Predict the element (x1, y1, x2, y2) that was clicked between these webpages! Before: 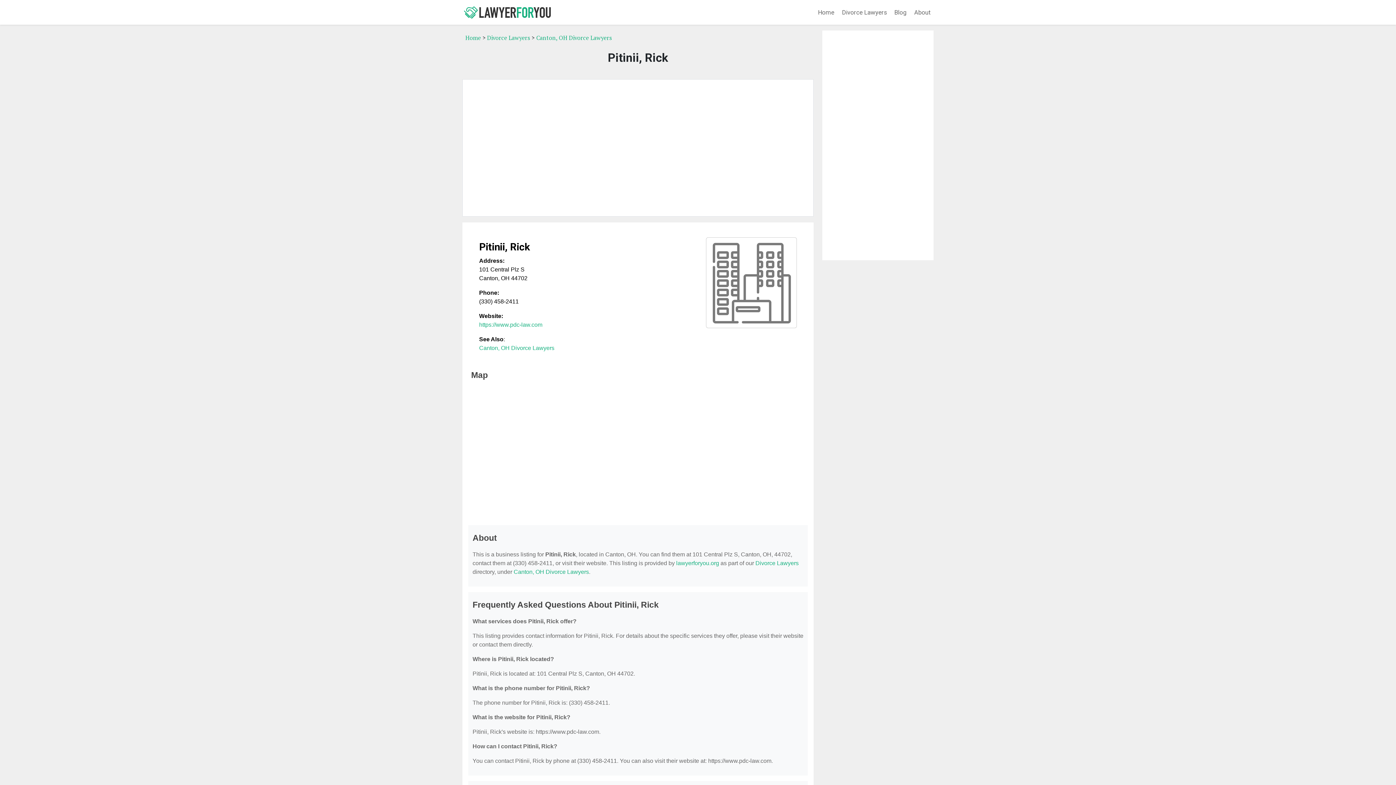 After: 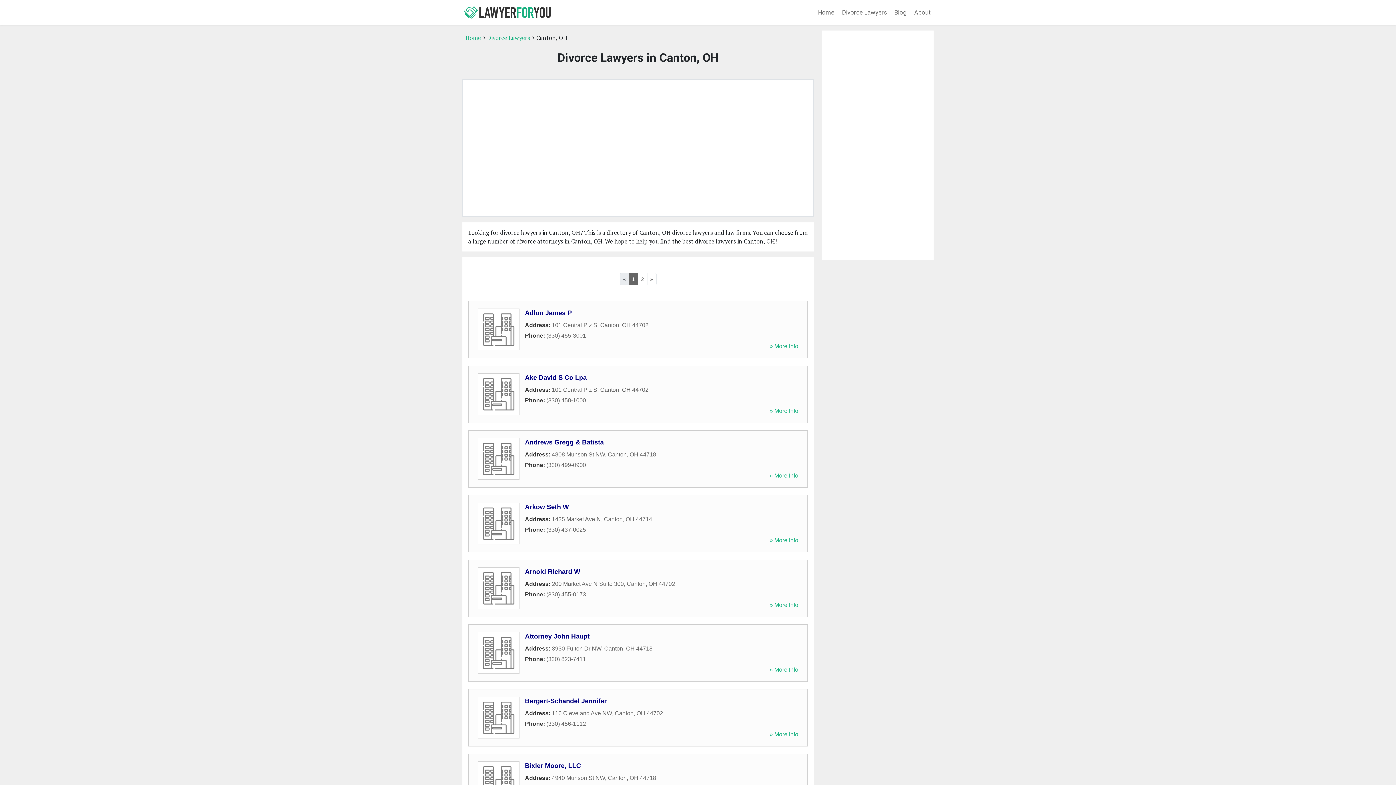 Action: label: Canton, OH Divorce Lawyers bbox: (536, 33, 612, 41)